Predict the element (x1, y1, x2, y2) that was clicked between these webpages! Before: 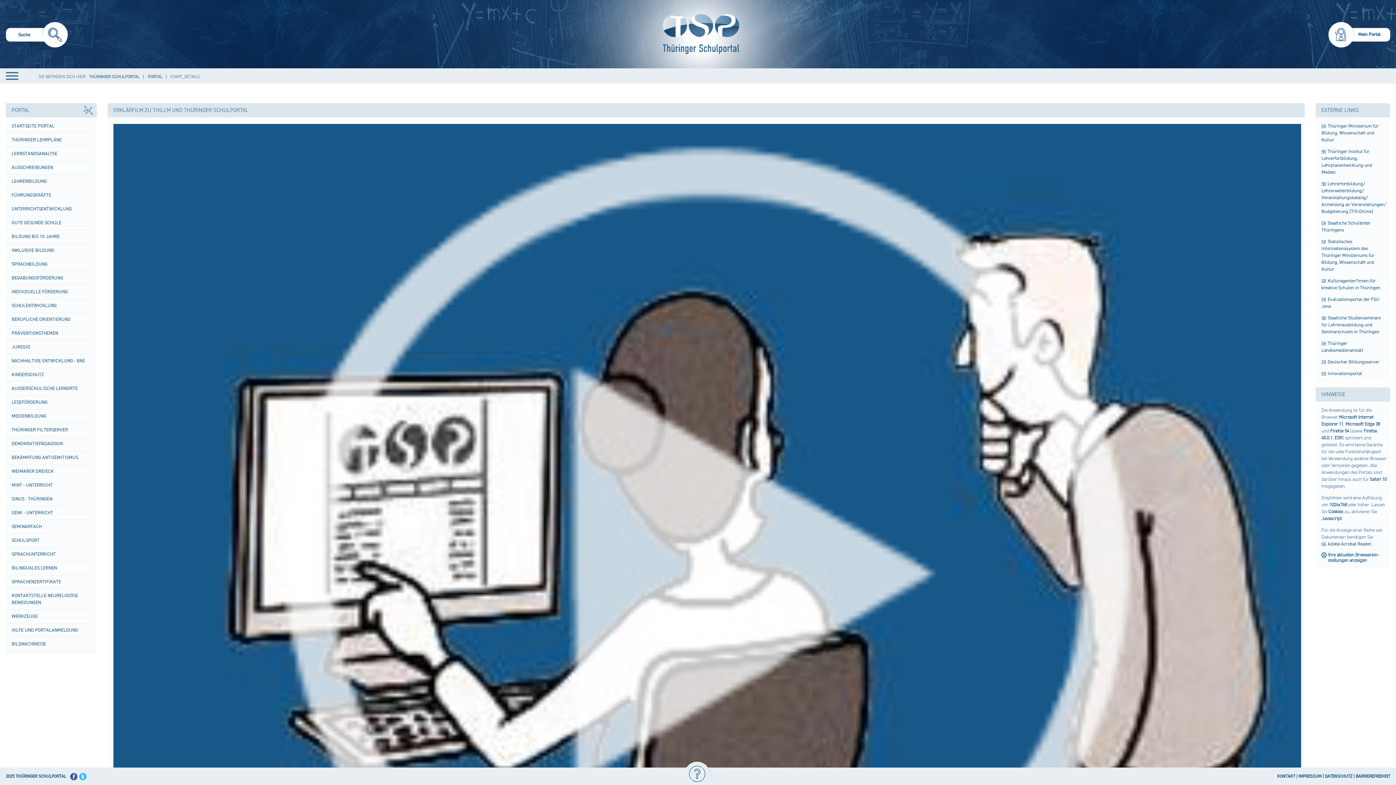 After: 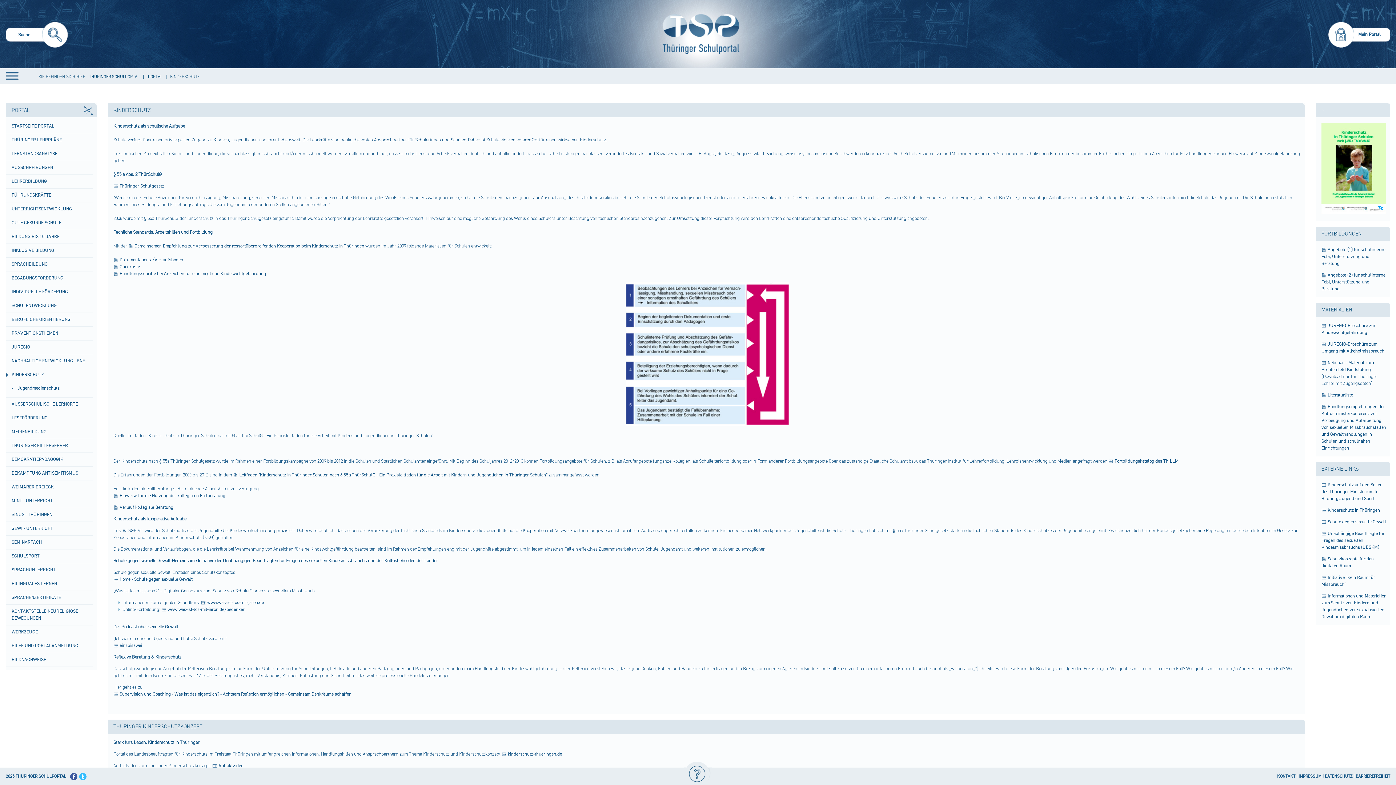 Action: bbox: (11, 372, 44, 377) label: KINDERSCHUTZ